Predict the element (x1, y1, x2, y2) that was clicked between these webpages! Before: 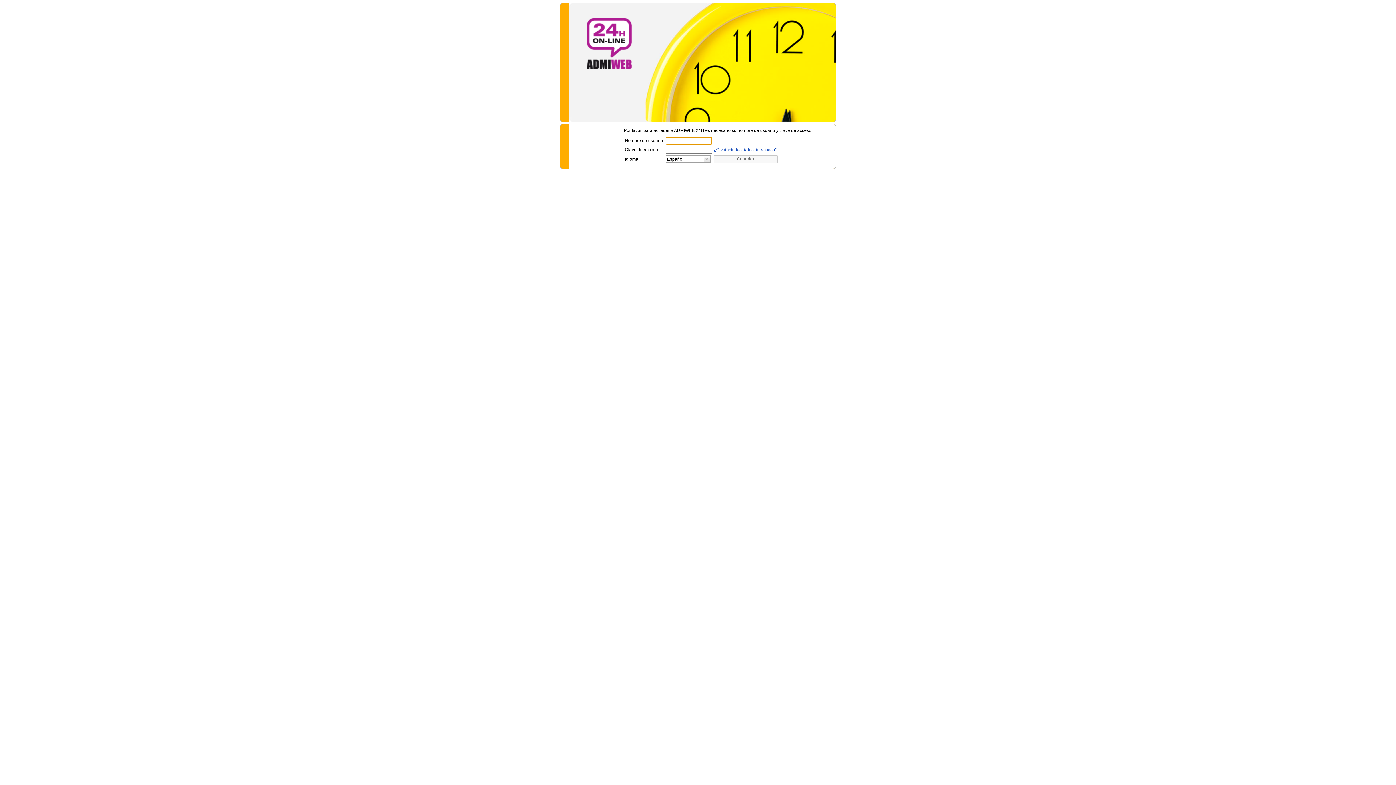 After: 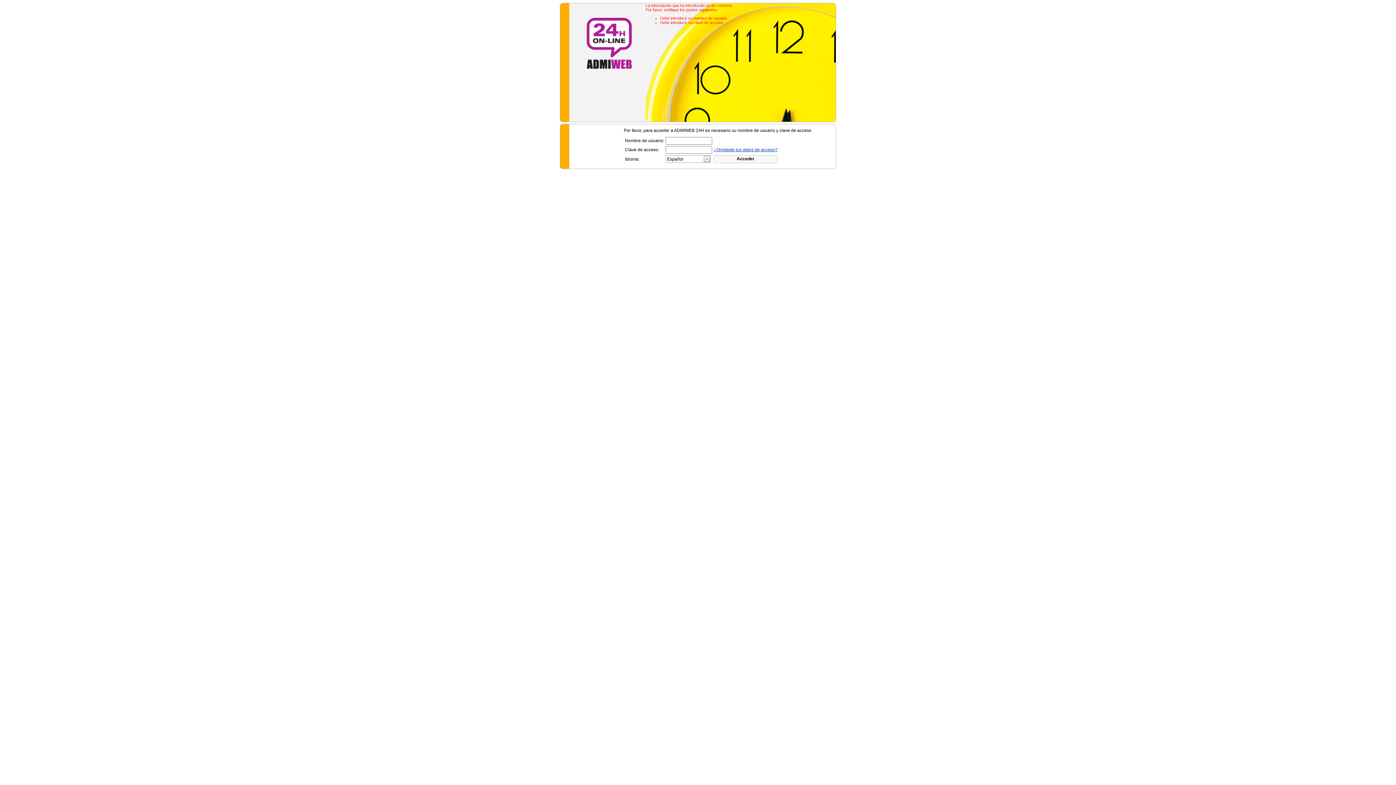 Action: label: Acceder bbox: (736, 155, 754, 162)